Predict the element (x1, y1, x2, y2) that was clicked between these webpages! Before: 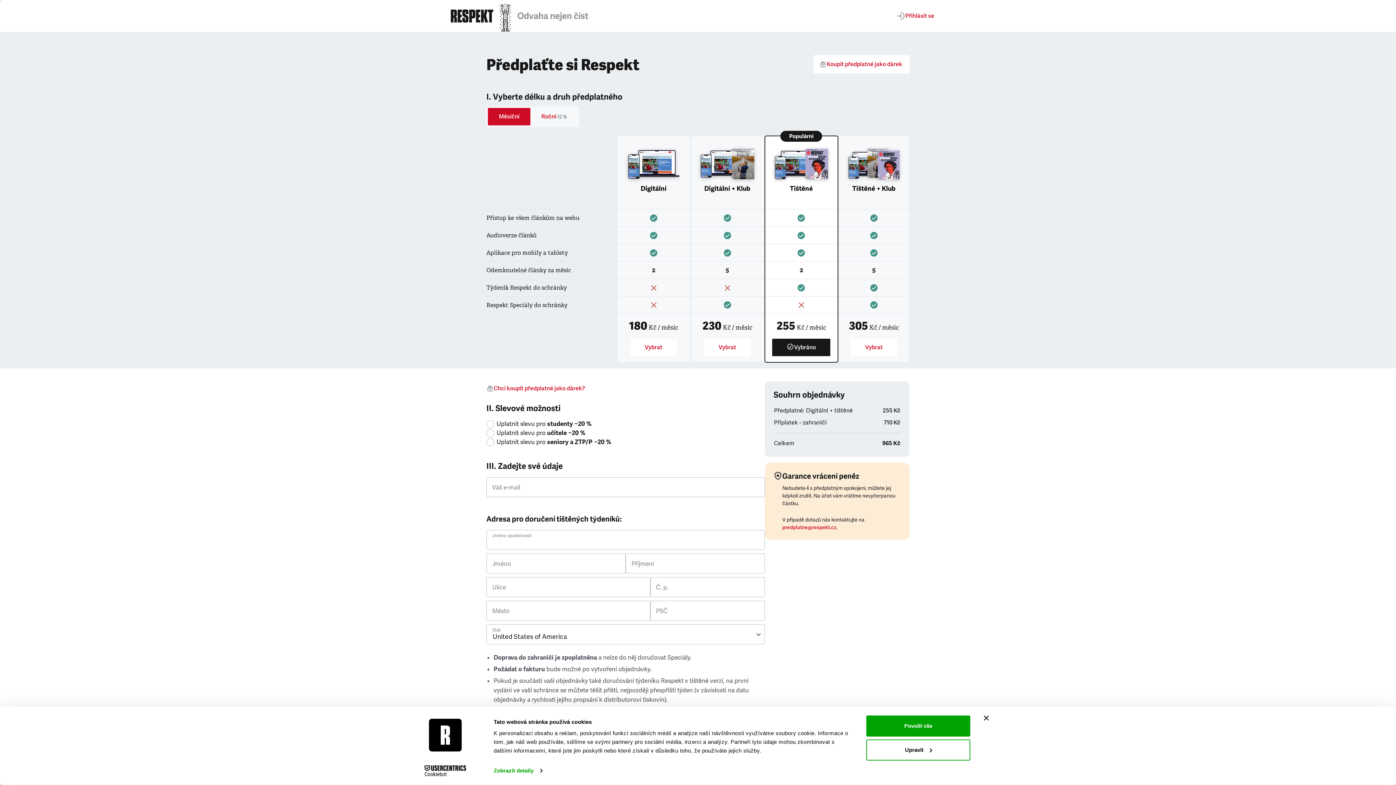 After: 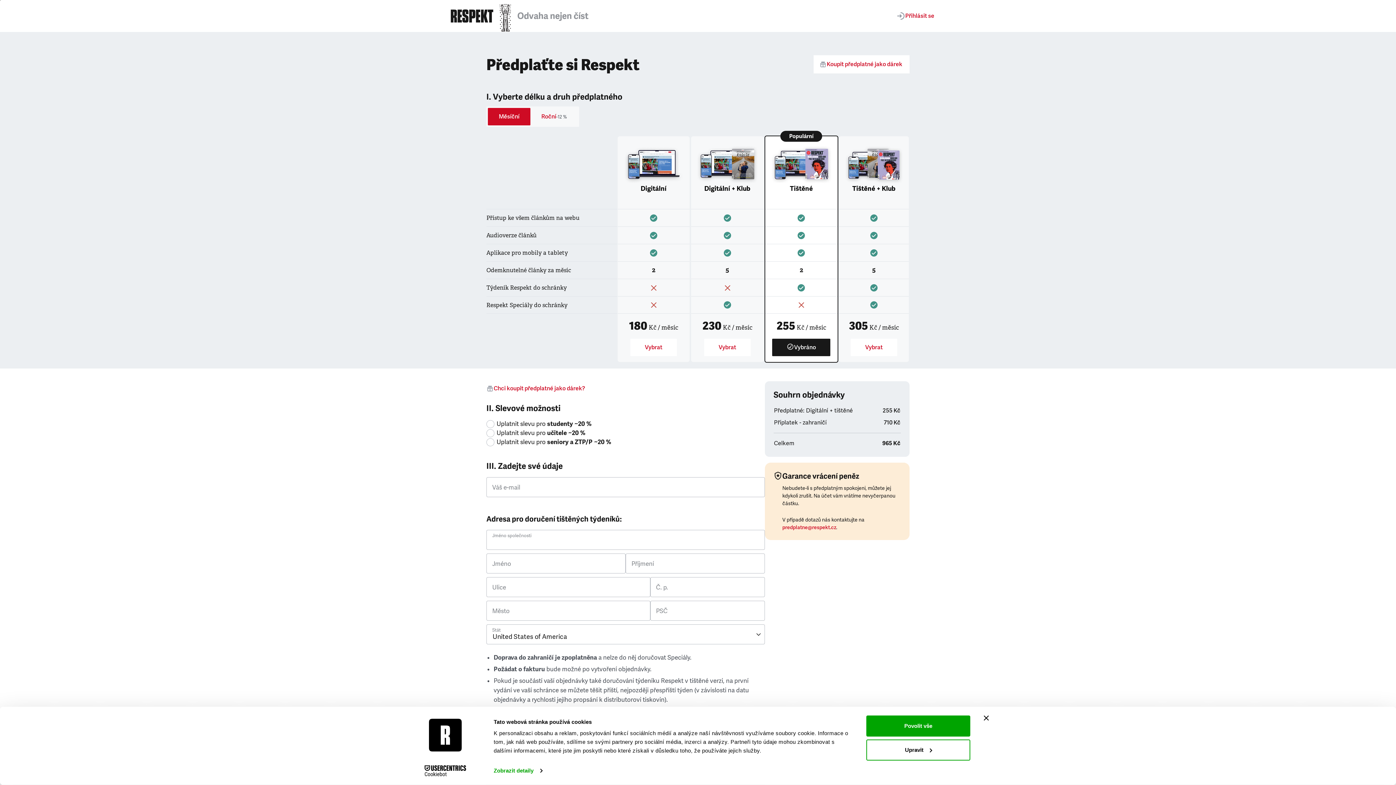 Action: label: Měsíční bbox: (488, 108, 530, 125)